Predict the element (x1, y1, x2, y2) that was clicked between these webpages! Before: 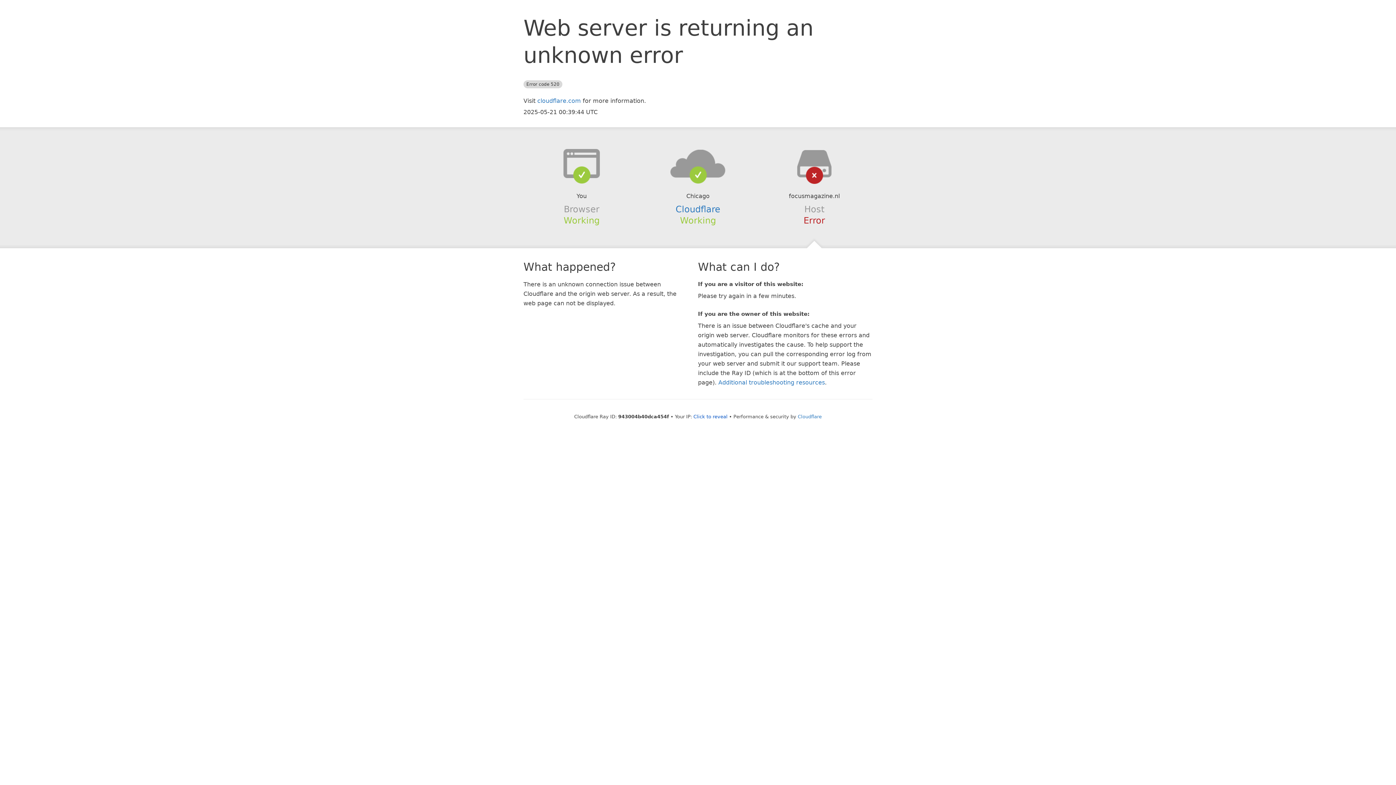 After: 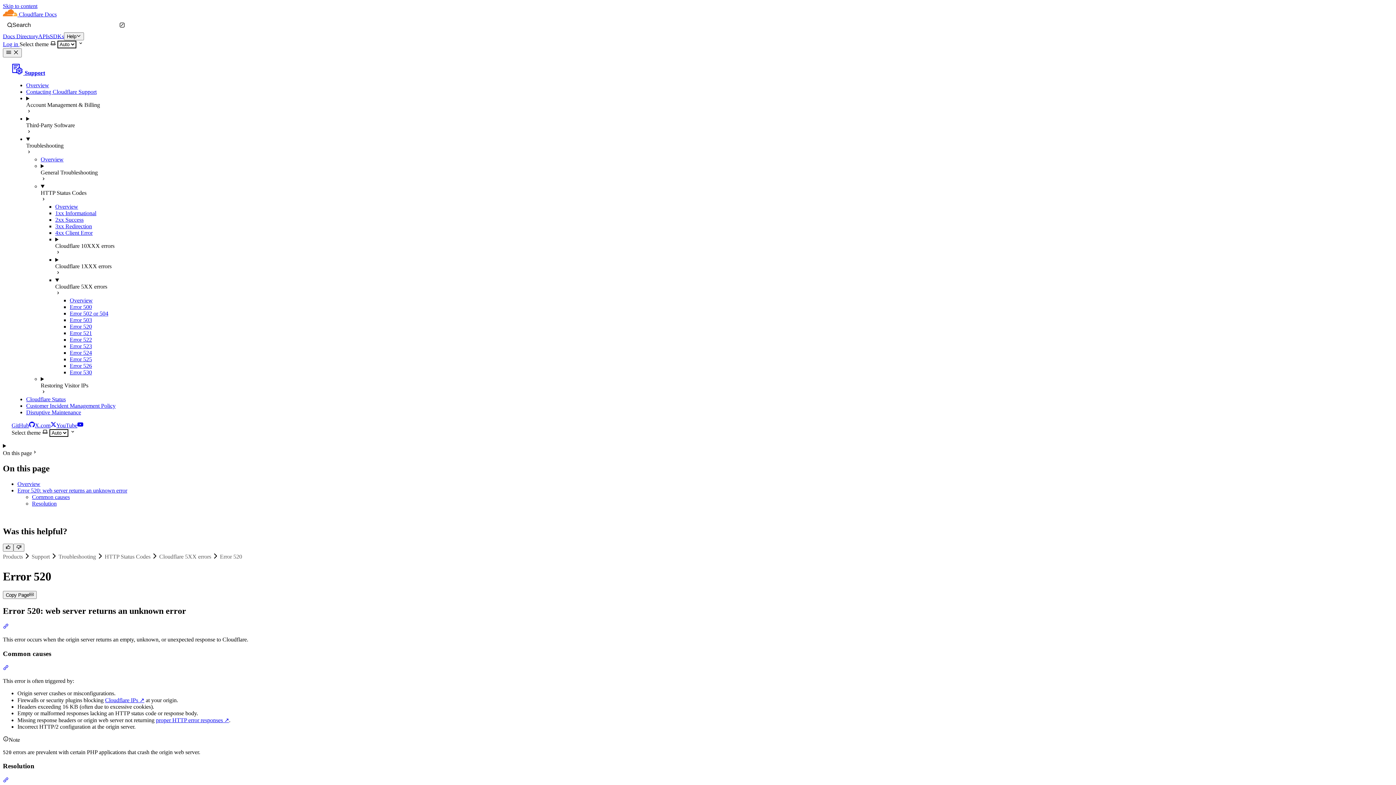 Action: label: Additional troubleshooting resources bbox: (718, 379, 825, 386)